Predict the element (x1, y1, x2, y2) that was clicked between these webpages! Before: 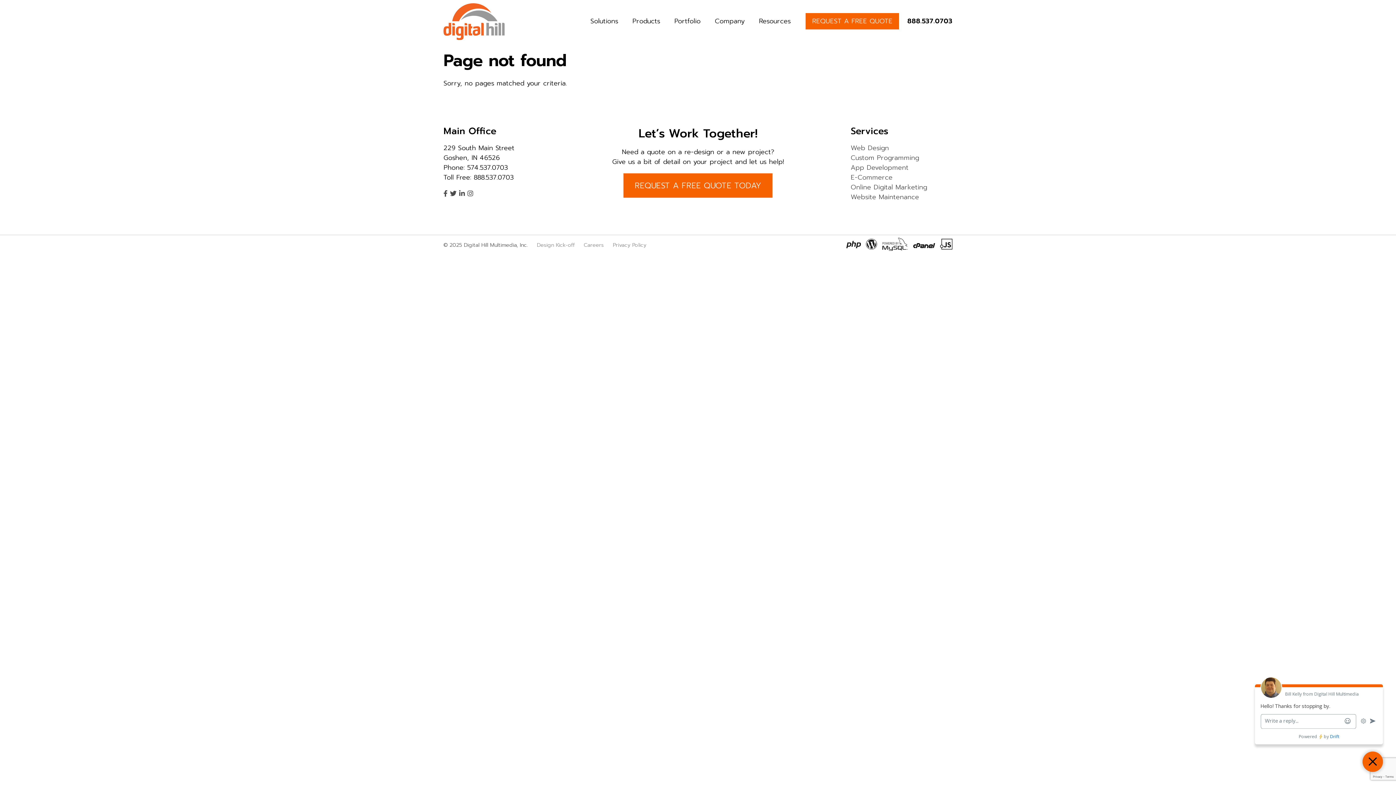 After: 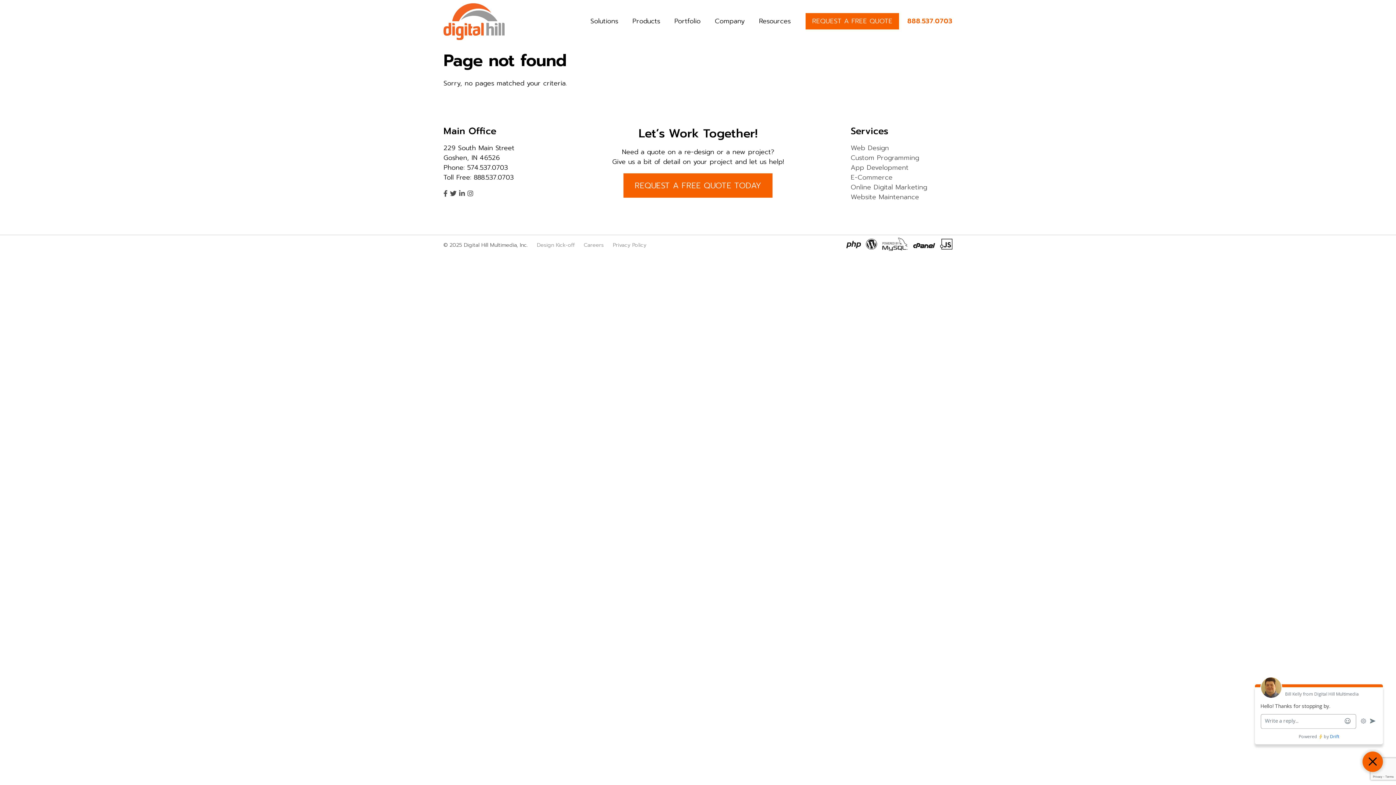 Action: label: 888.537.0703 bbox: (901, 0, 952, 42)